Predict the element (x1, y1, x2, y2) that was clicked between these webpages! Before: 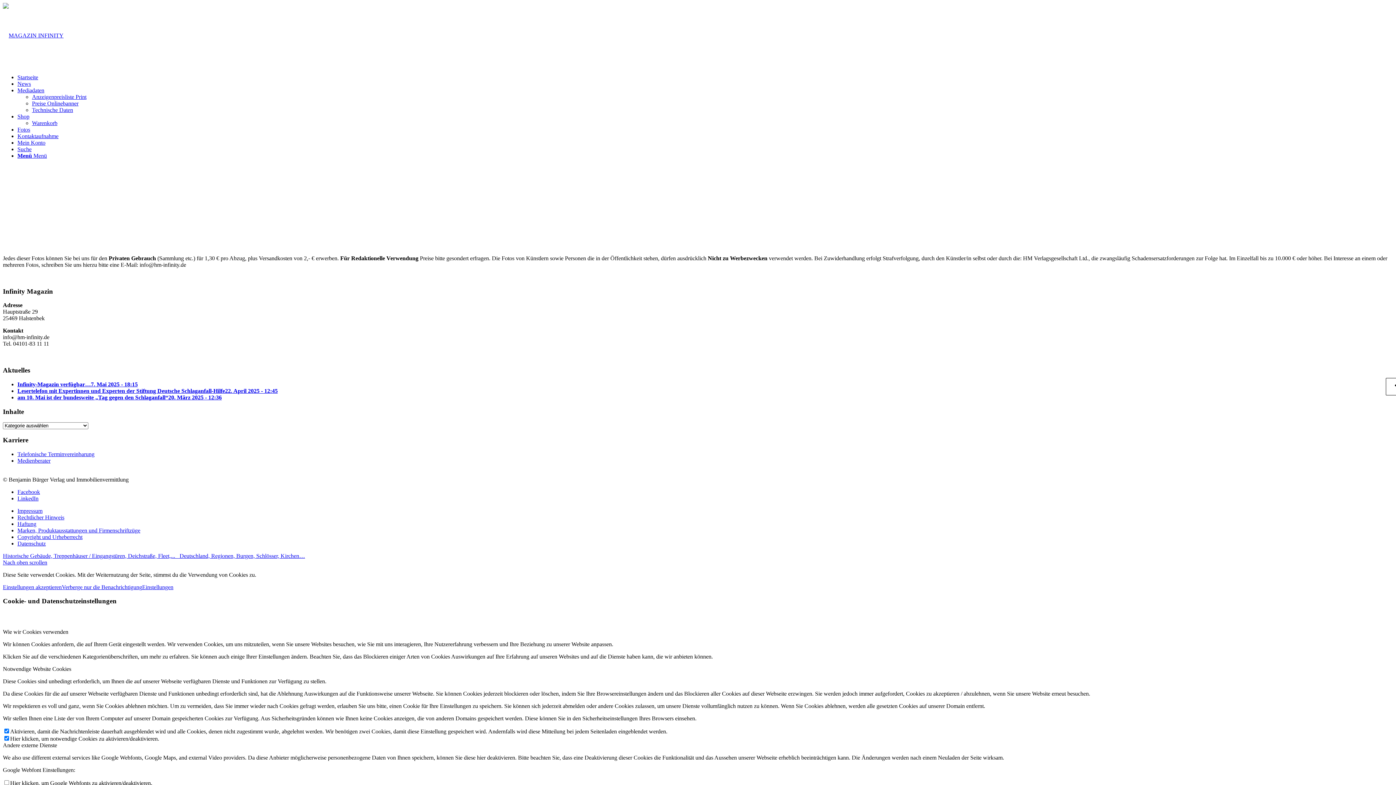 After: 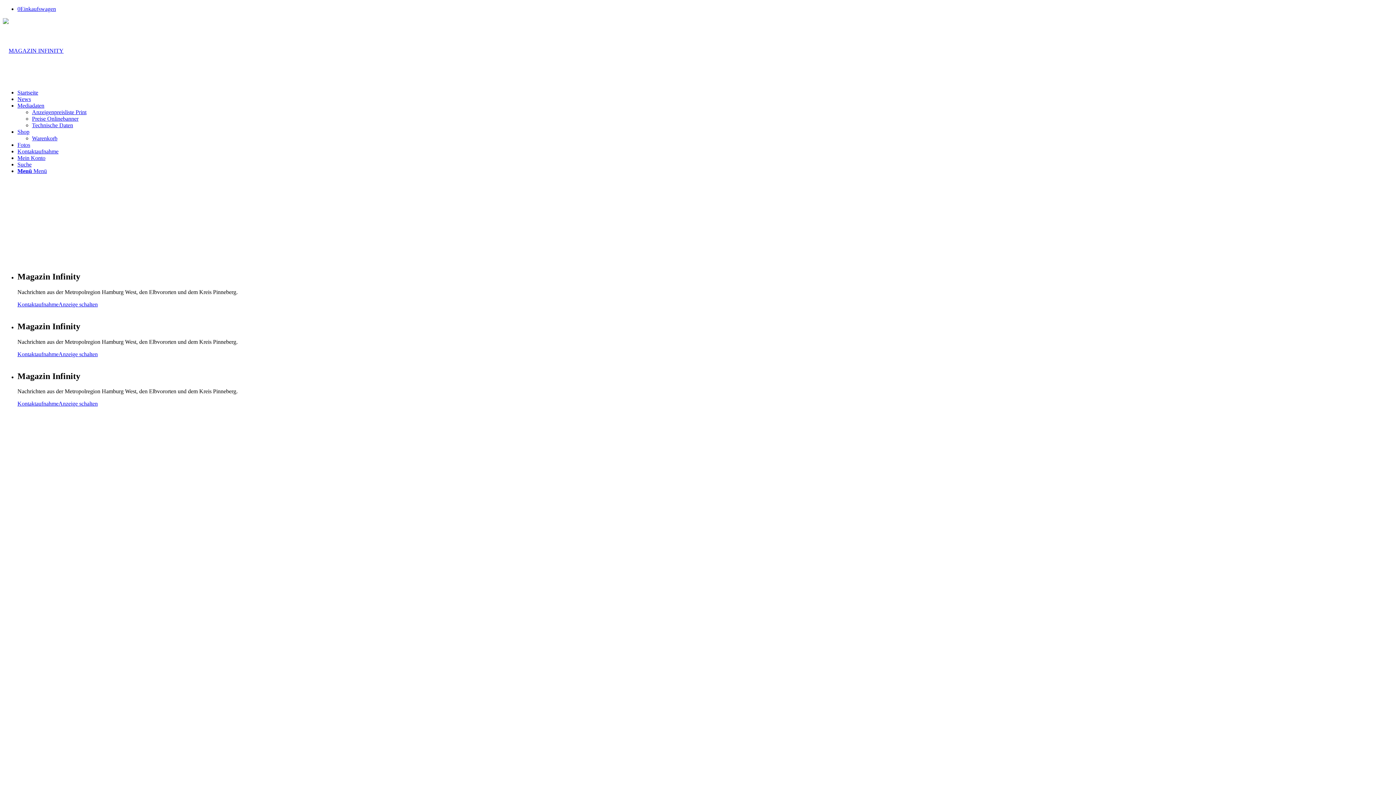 Action: bbox: (17, 87, 44, 93) label: Mediadaten